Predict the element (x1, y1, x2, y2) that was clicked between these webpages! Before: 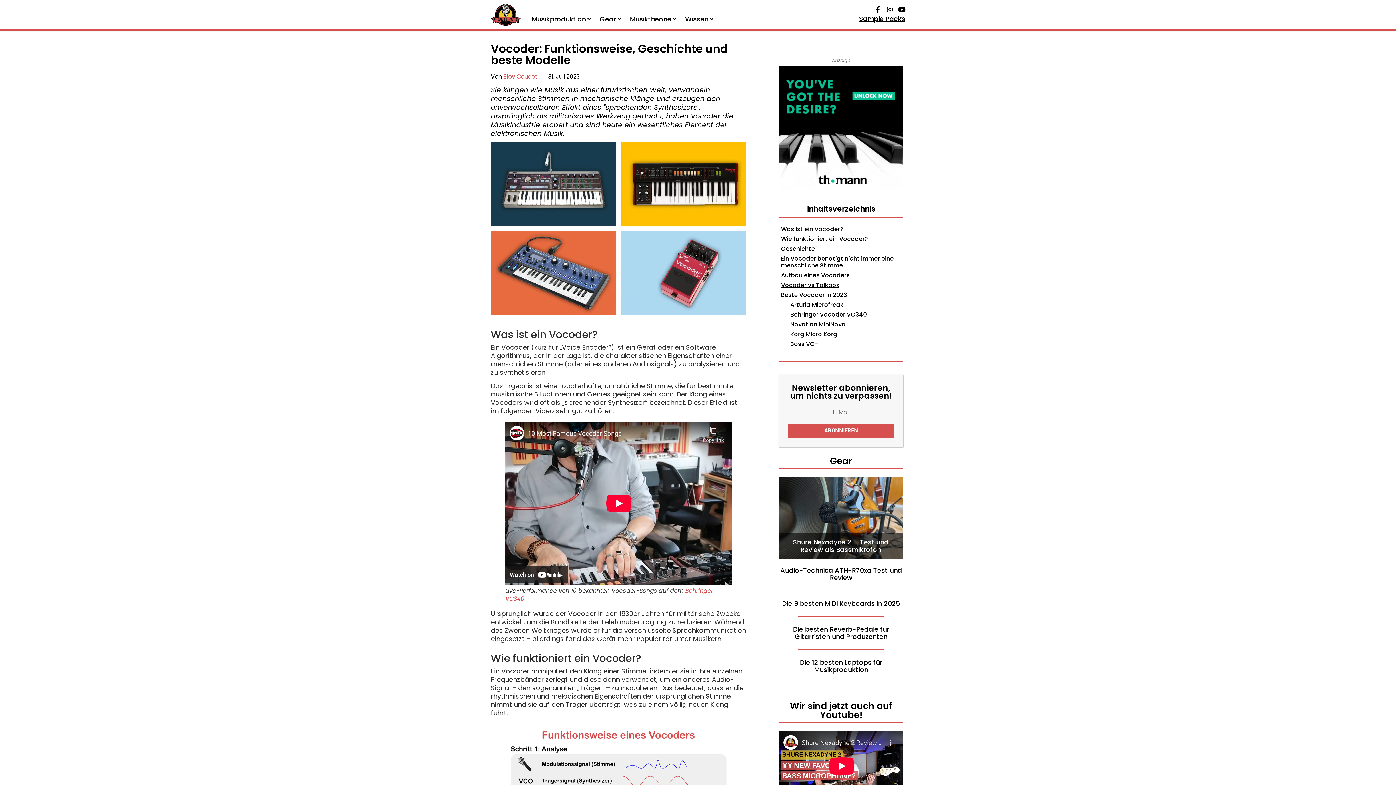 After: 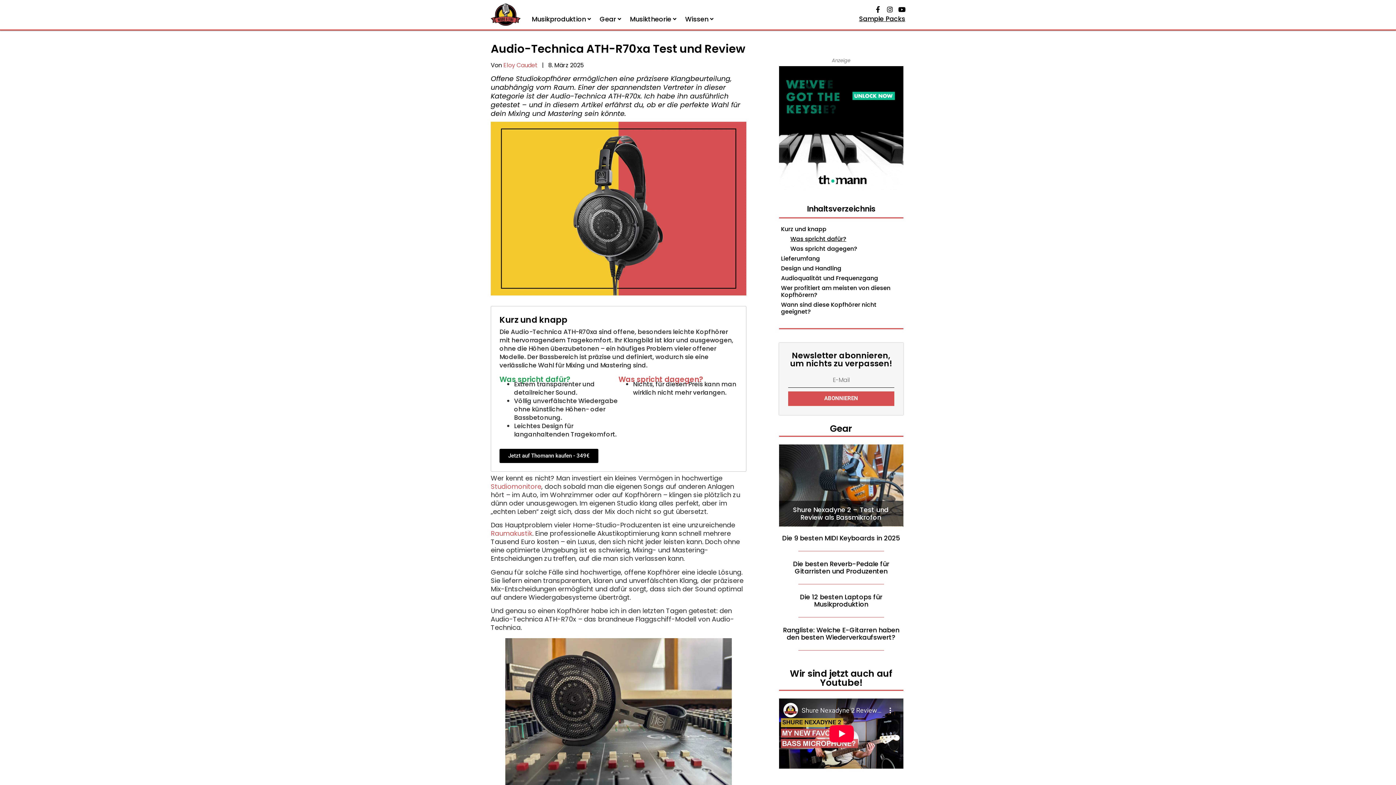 Action: label: Audio-Technica ATH-R70xa Test und Review bbox: (780, 566, 902, 582)